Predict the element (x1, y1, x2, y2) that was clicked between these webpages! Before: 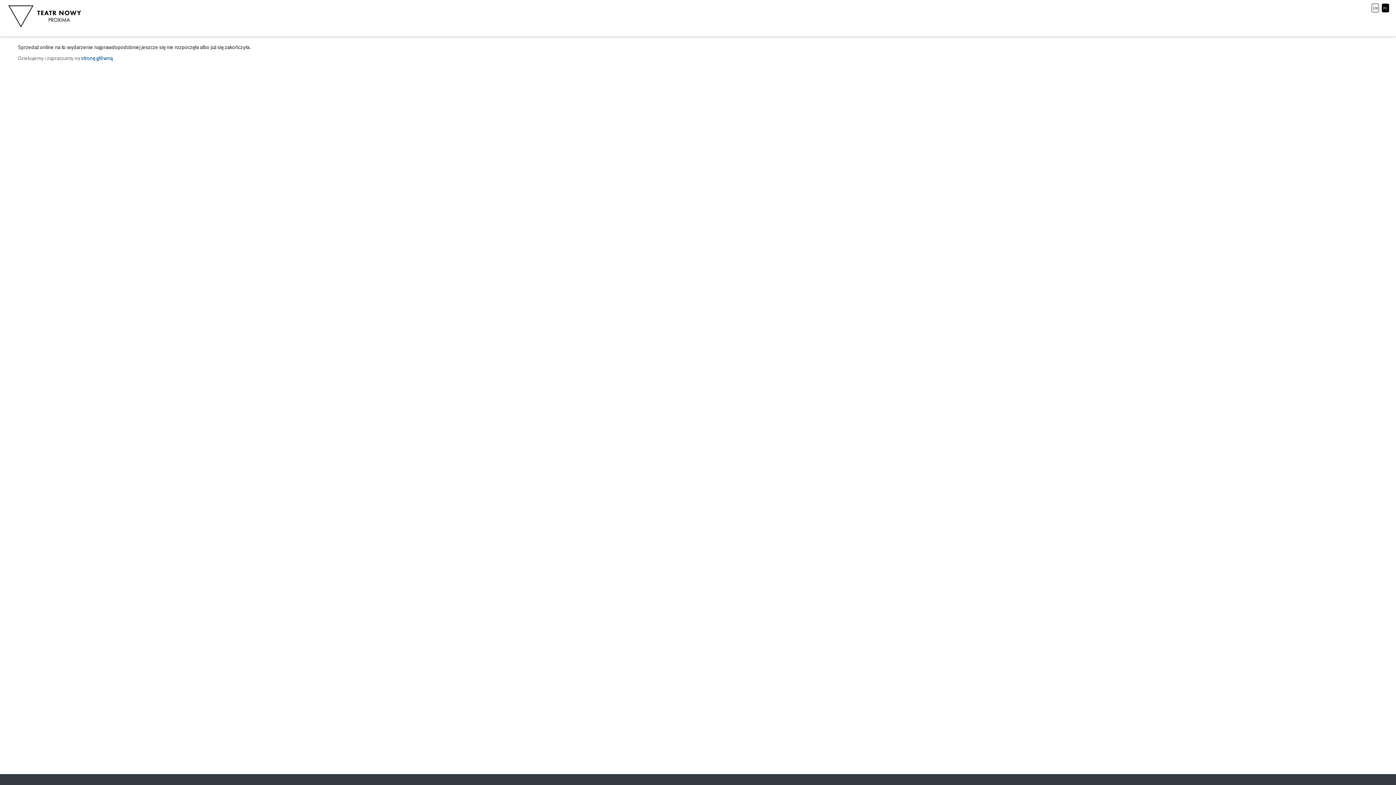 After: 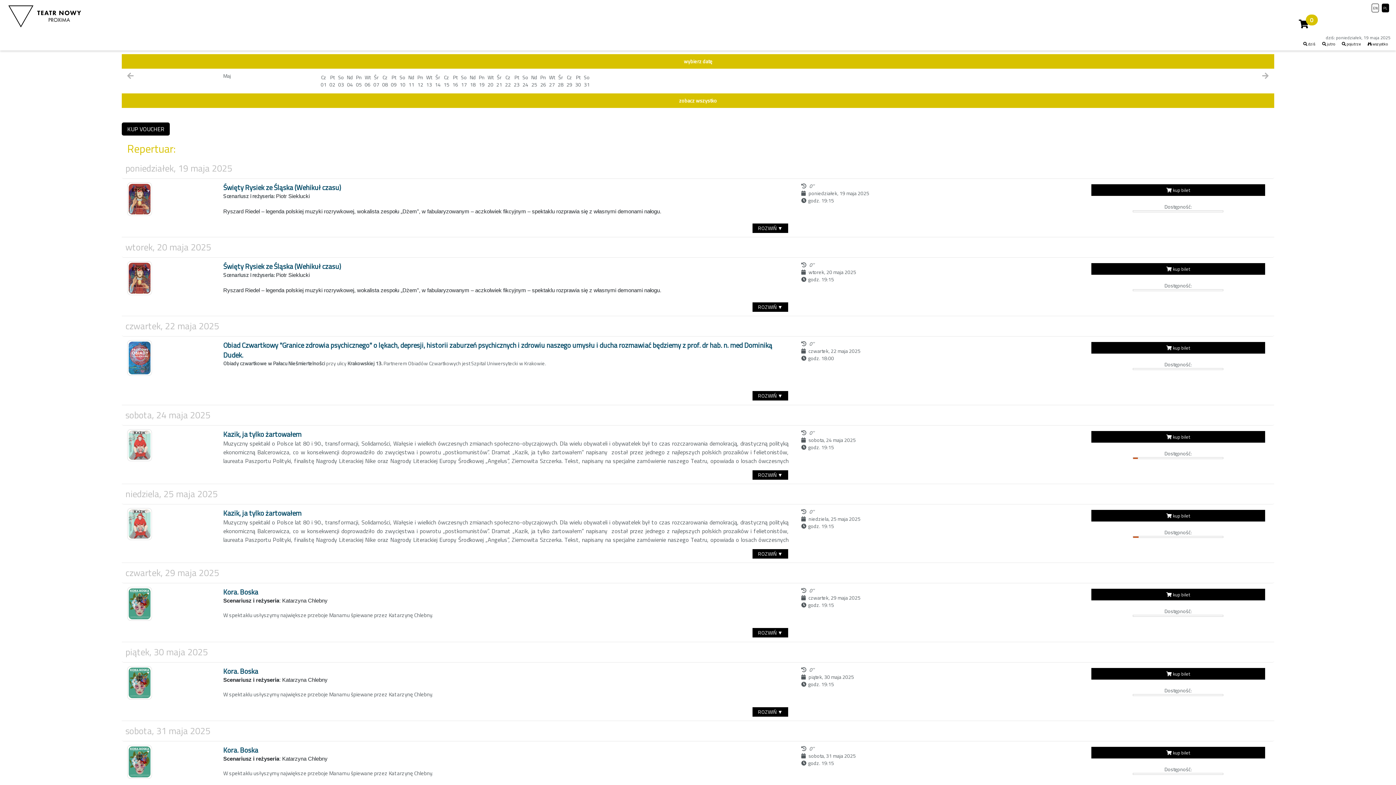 Action: label: stronę główną bbox: (81, 54, 112, 61)